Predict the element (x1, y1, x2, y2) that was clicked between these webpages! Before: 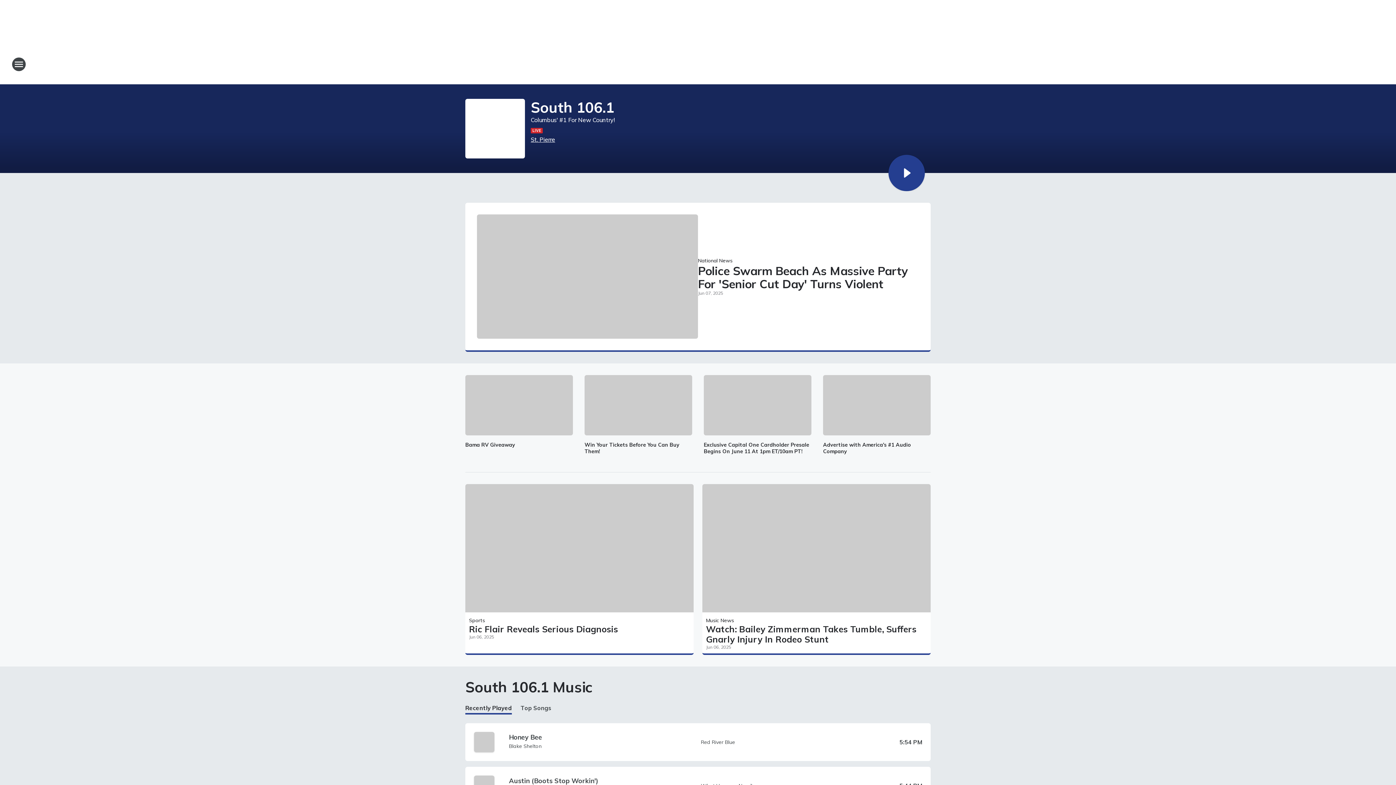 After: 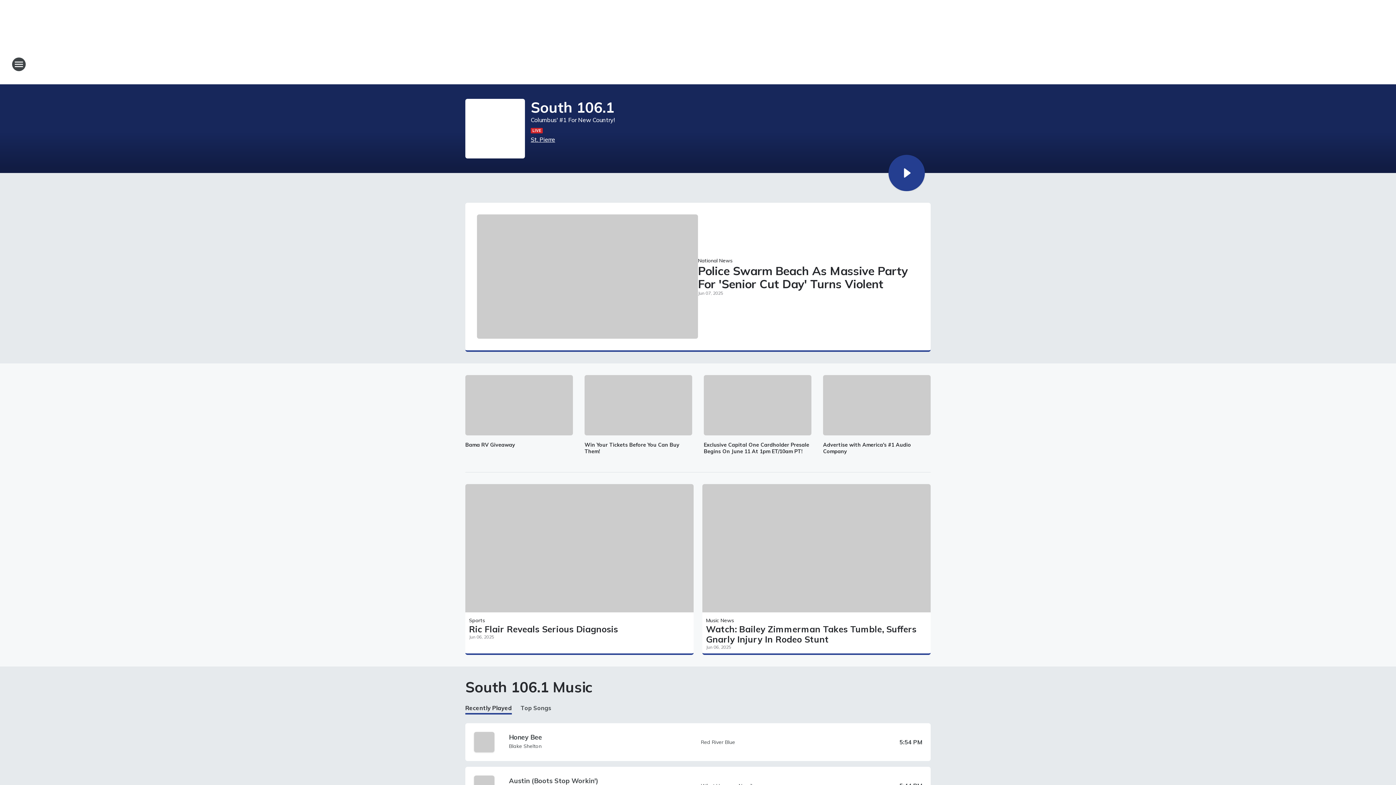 Action: label: Play Stream Now bbox: (888, 154, 925, 191)